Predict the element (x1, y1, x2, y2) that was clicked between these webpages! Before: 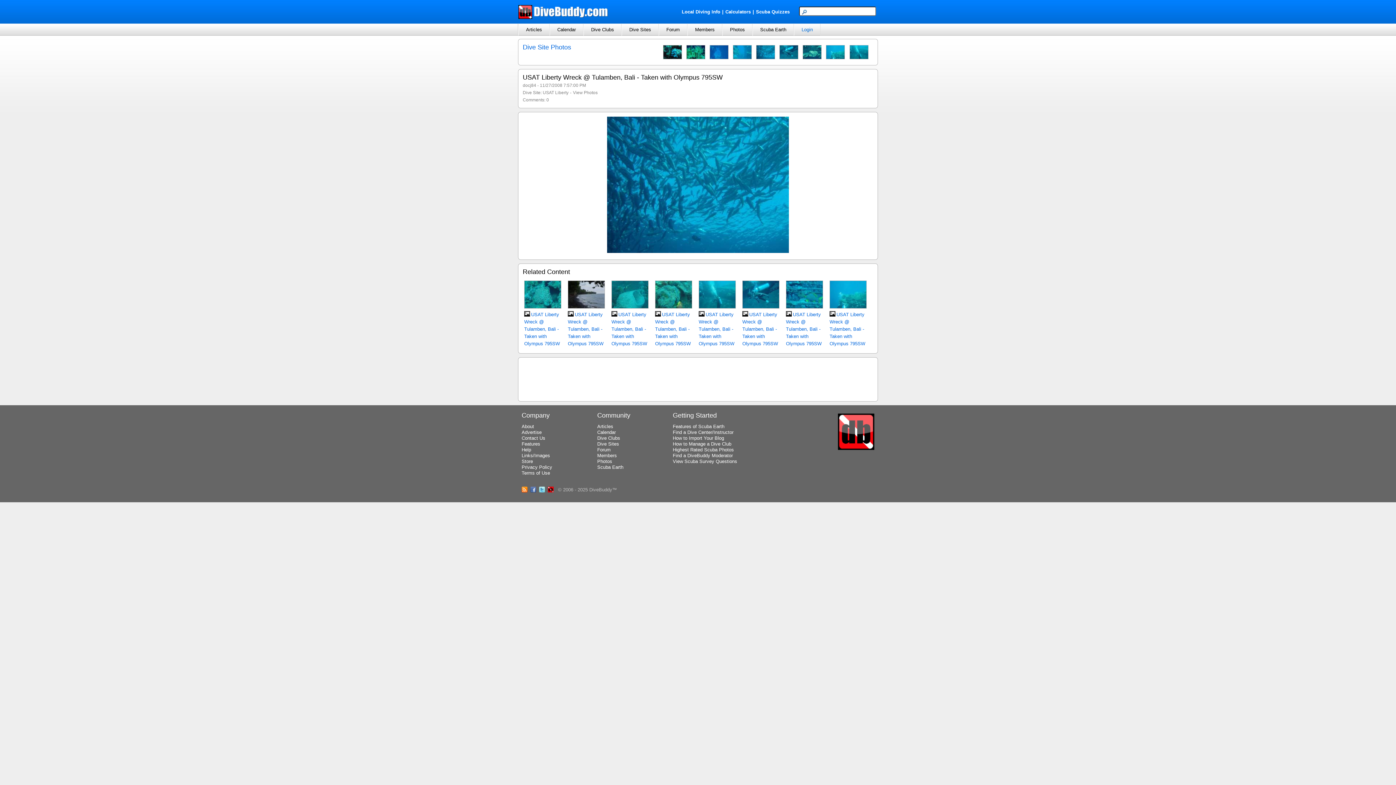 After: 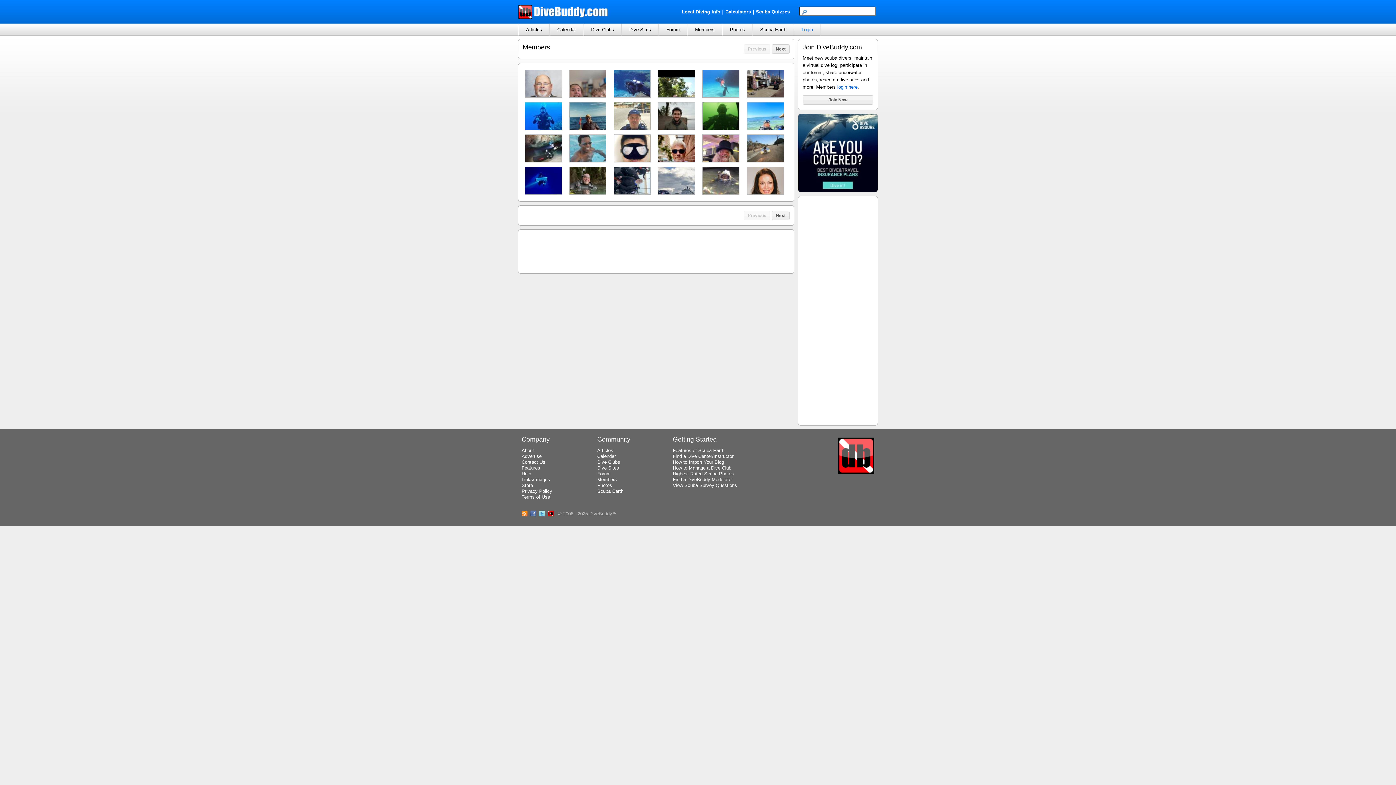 Action: bbox: (597, 453, 621, 458) label: Members